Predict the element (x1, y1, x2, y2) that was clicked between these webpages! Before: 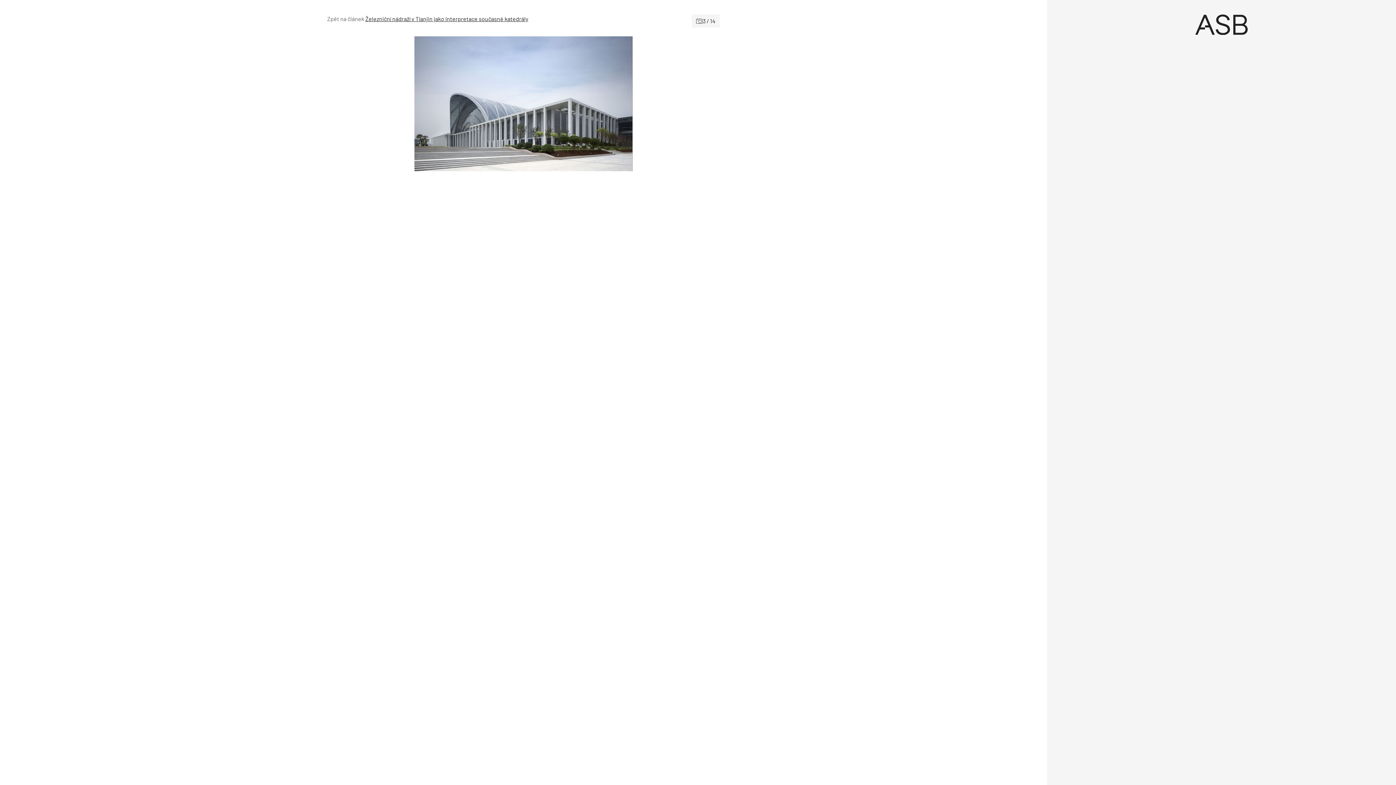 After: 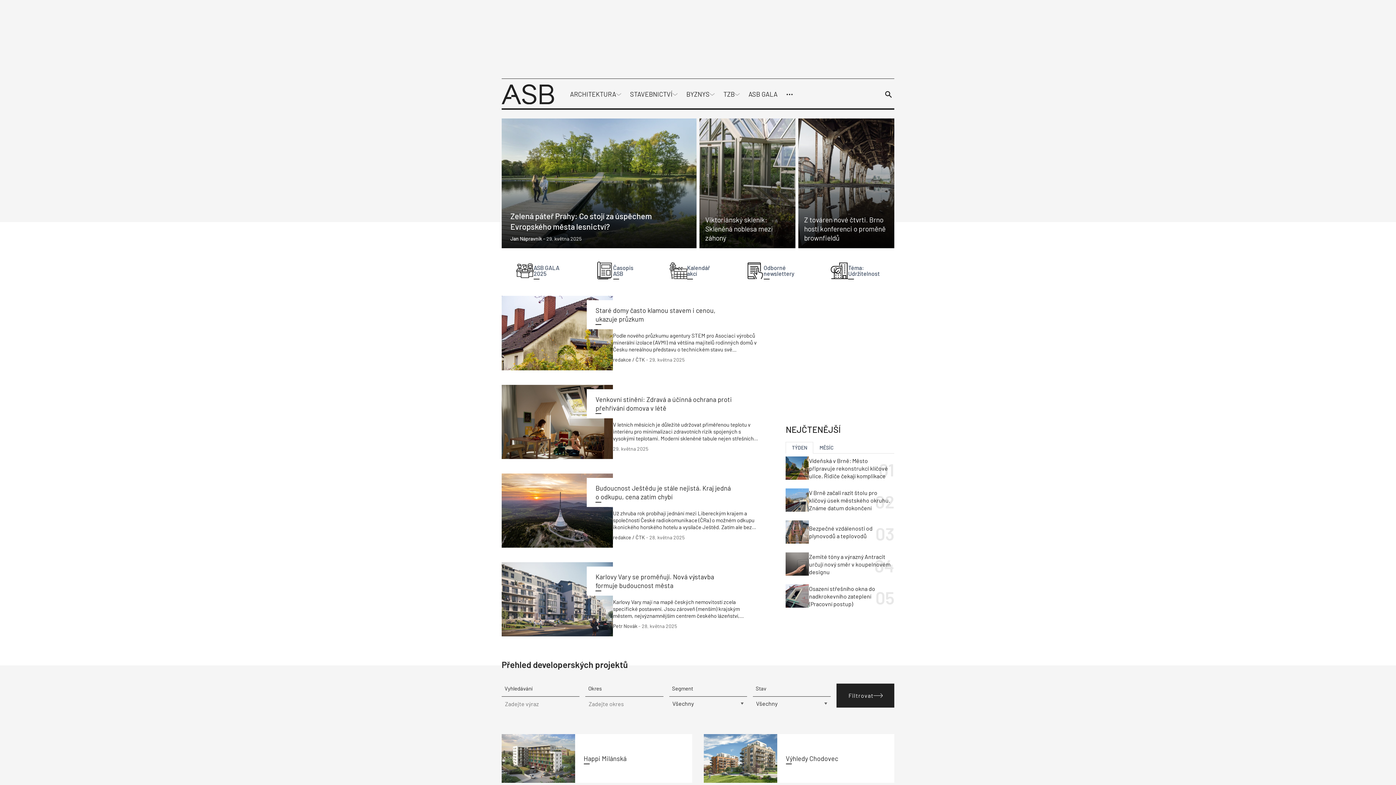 Action: label: Úvod bbox: (1058, 14, 1384, 34)